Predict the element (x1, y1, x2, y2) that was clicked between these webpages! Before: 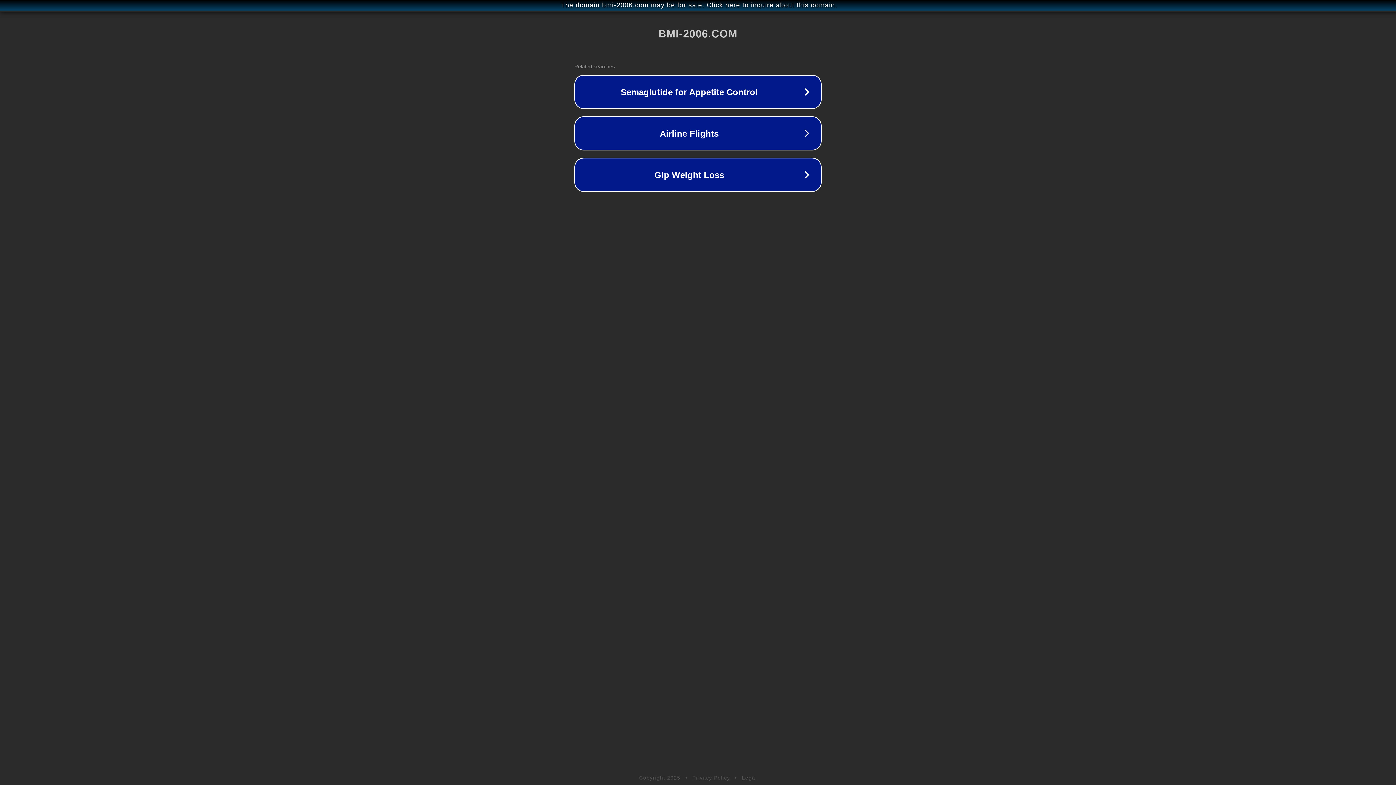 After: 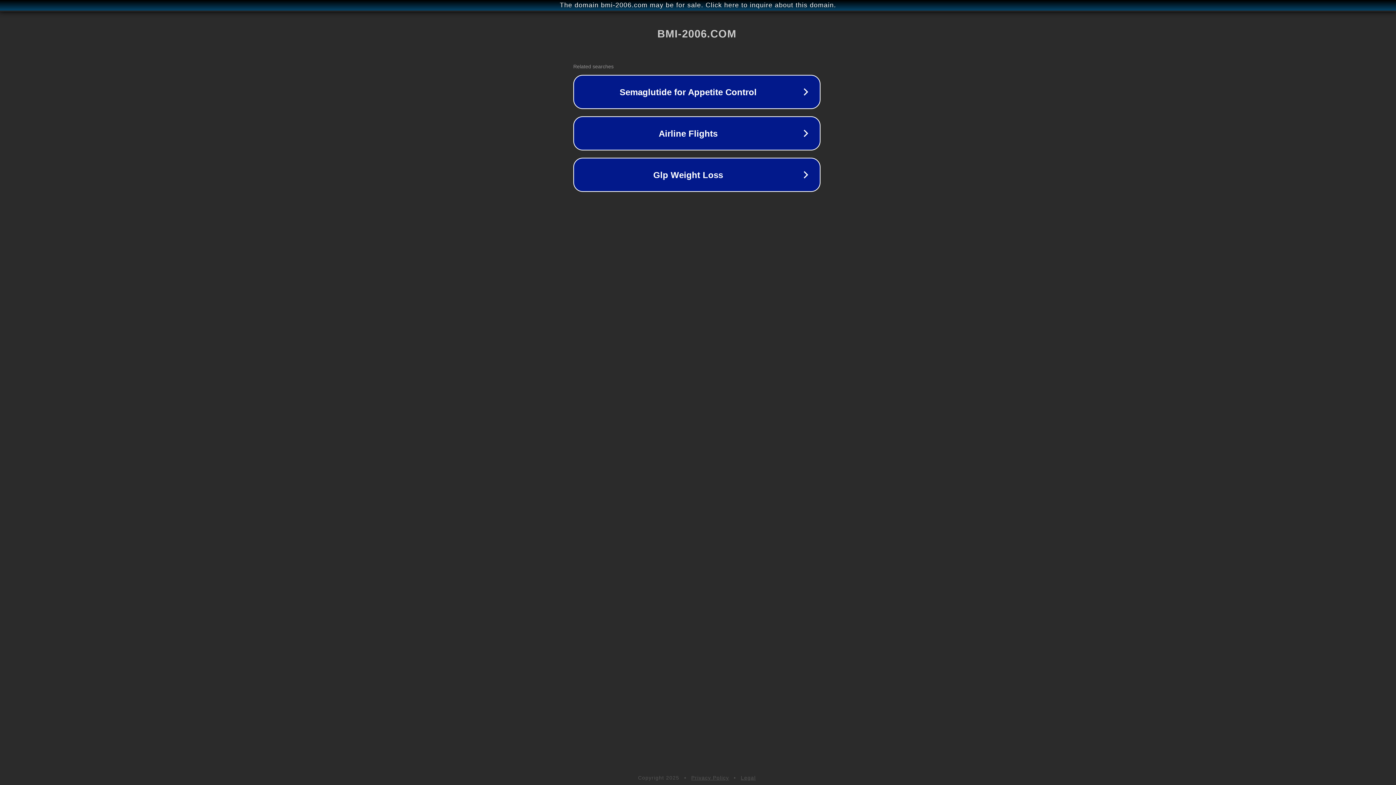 Action: label: The domain bmi-2006.com may be for sale. Click here to inquire about this domain. bbox: (1, 1, 1397, 9)